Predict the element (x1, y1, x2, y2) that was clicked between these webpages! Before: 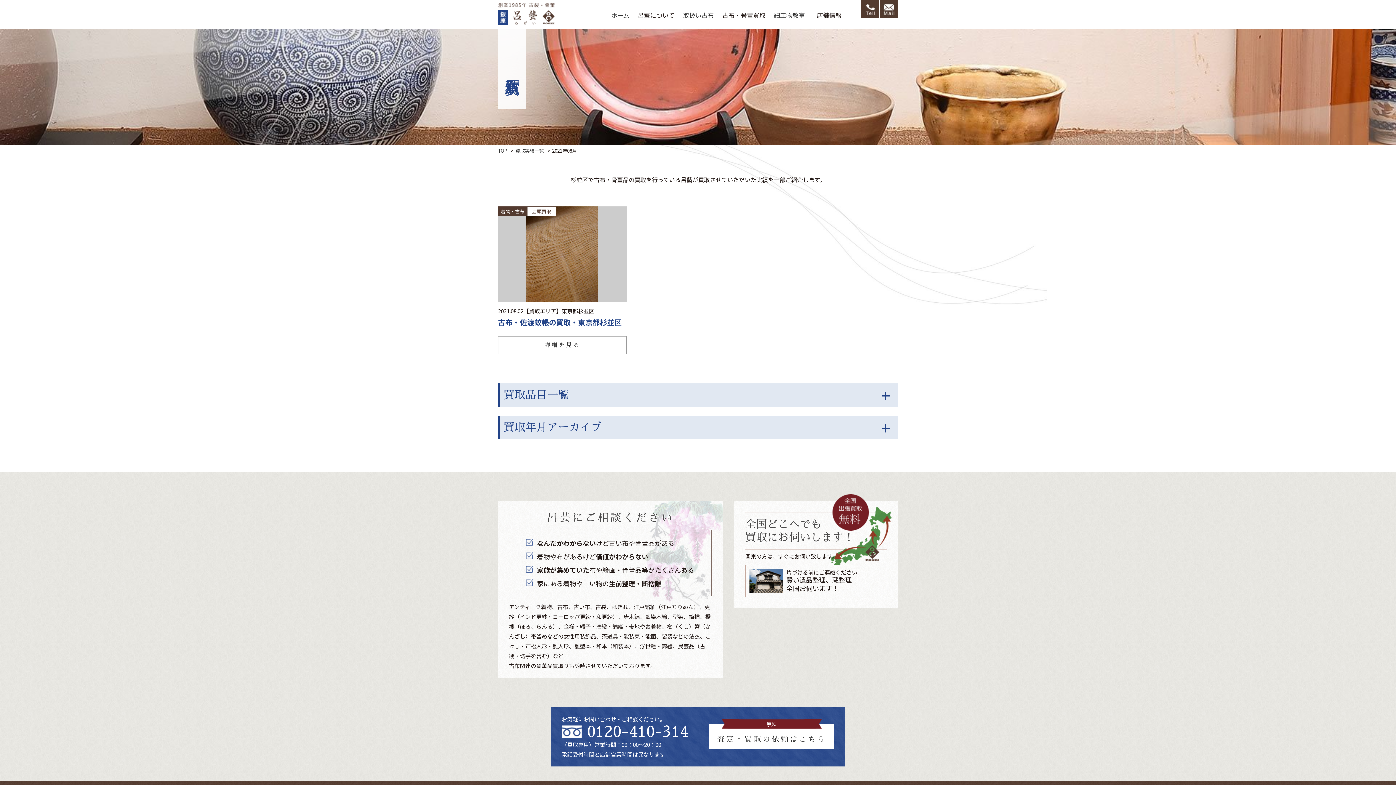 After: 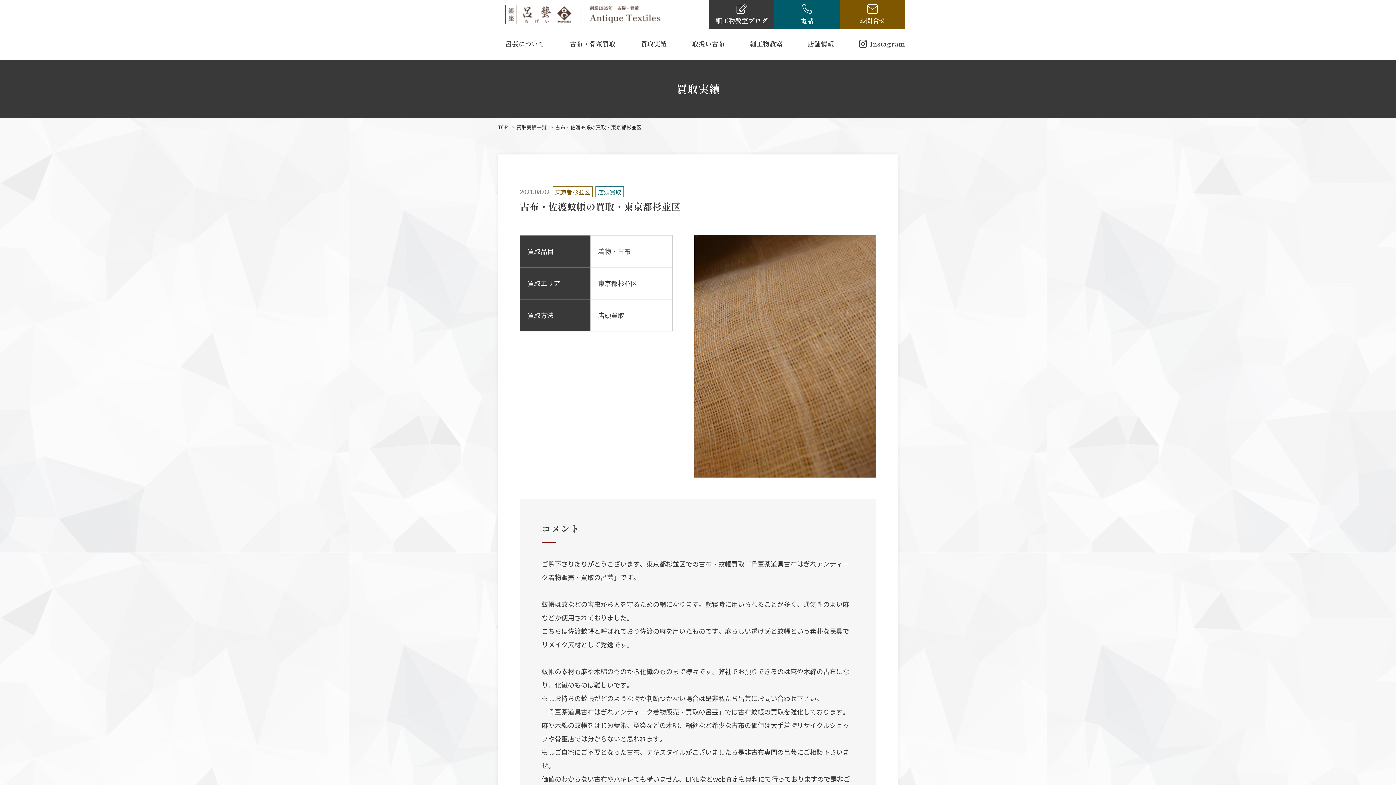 Action: bbox: (498, 336, 626, 354) label: 詳細を見る